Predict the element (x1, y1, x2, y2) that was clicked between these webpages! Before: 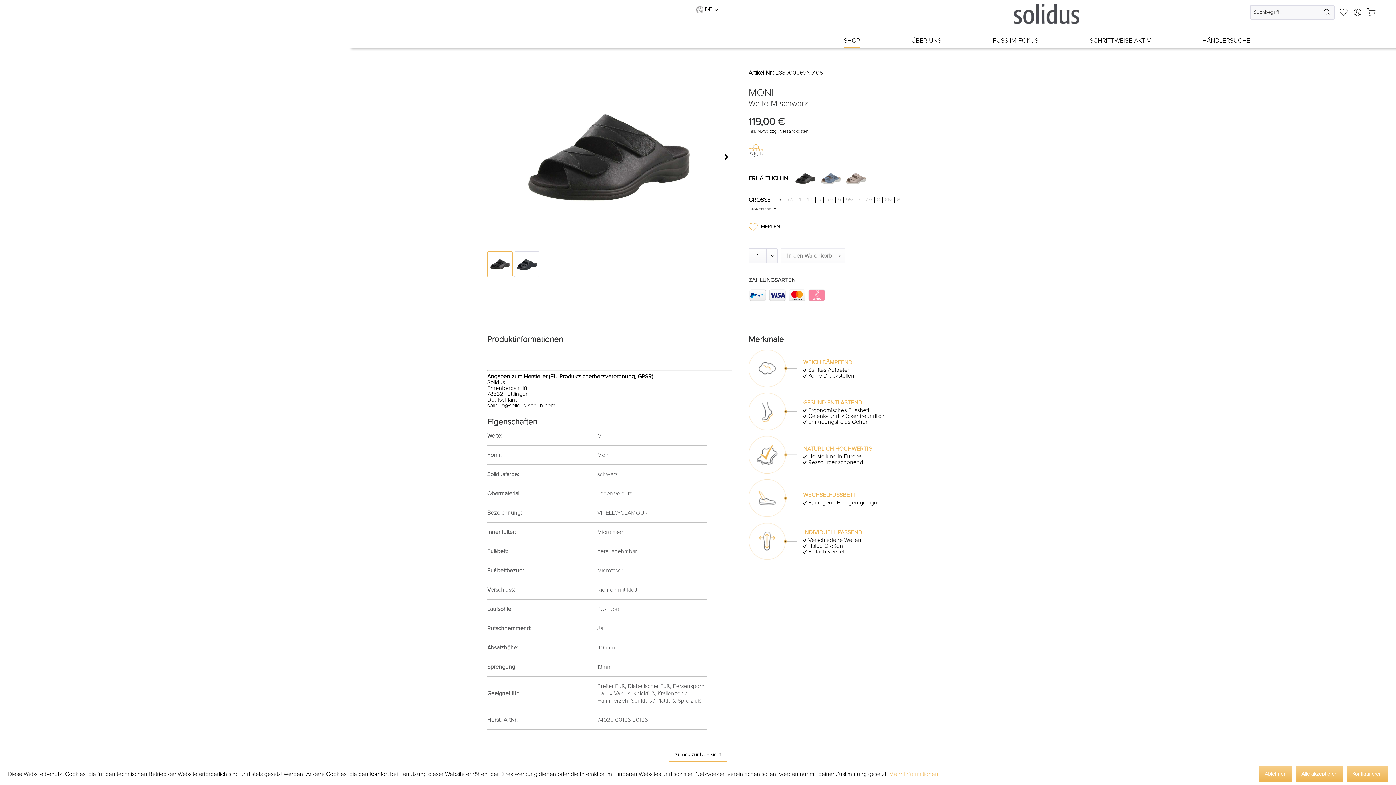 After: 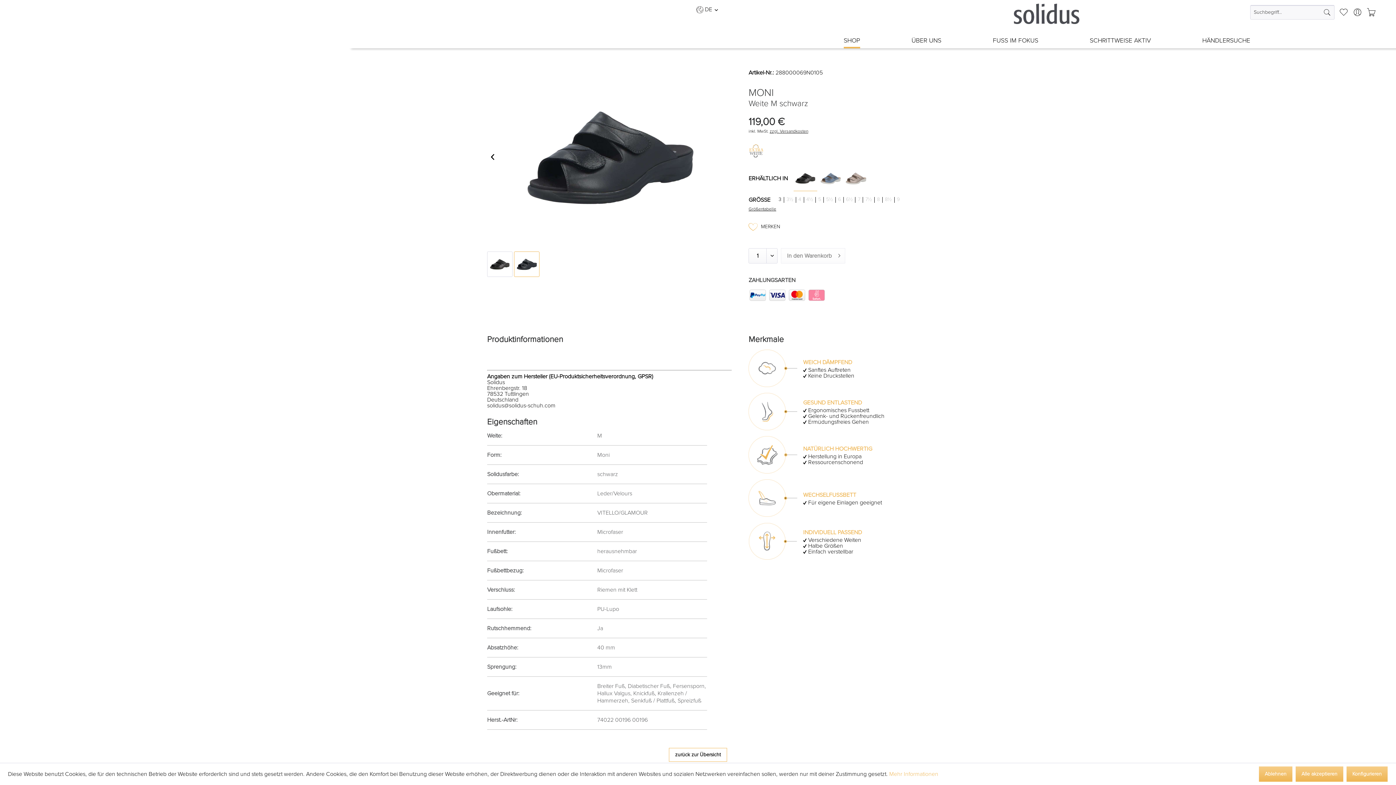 Action: bbox: (721, 144, 731, 169)